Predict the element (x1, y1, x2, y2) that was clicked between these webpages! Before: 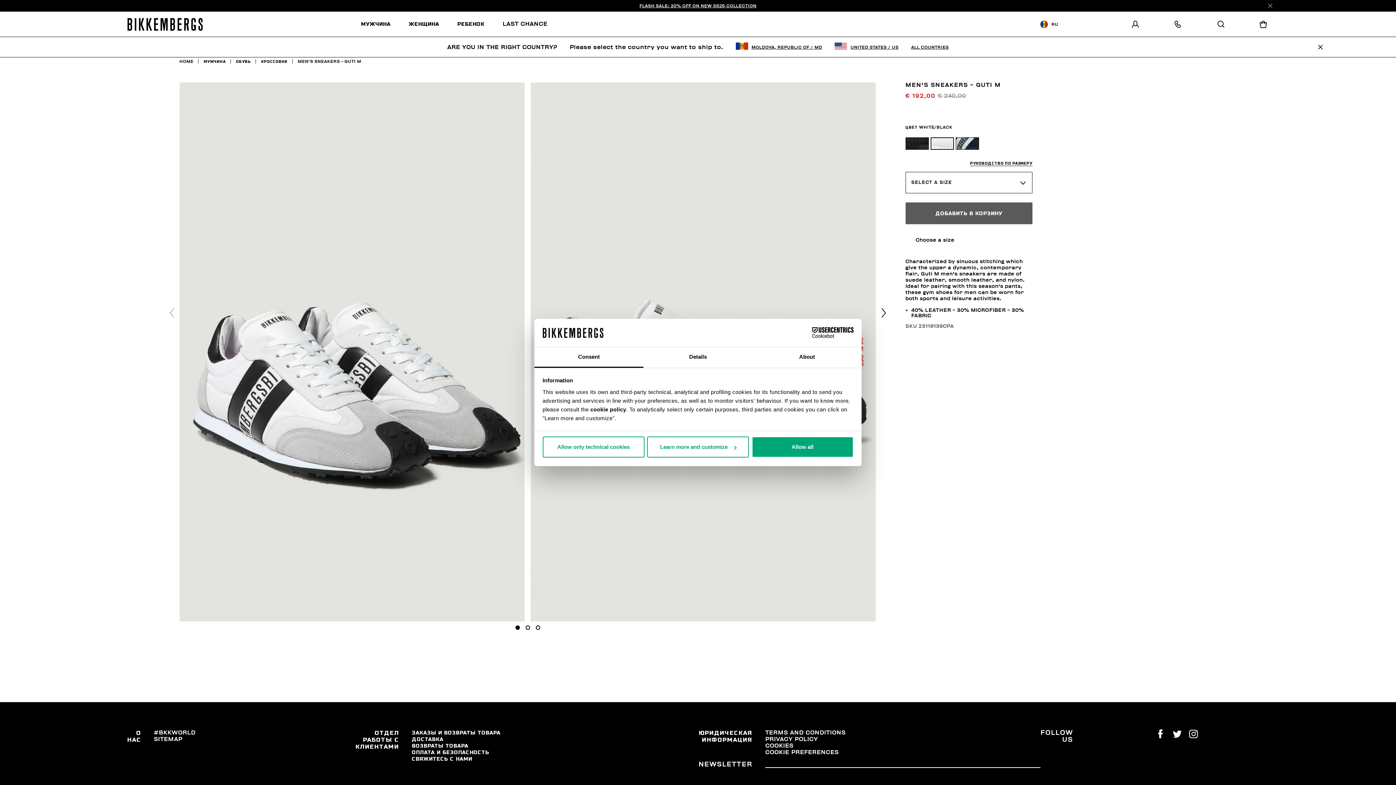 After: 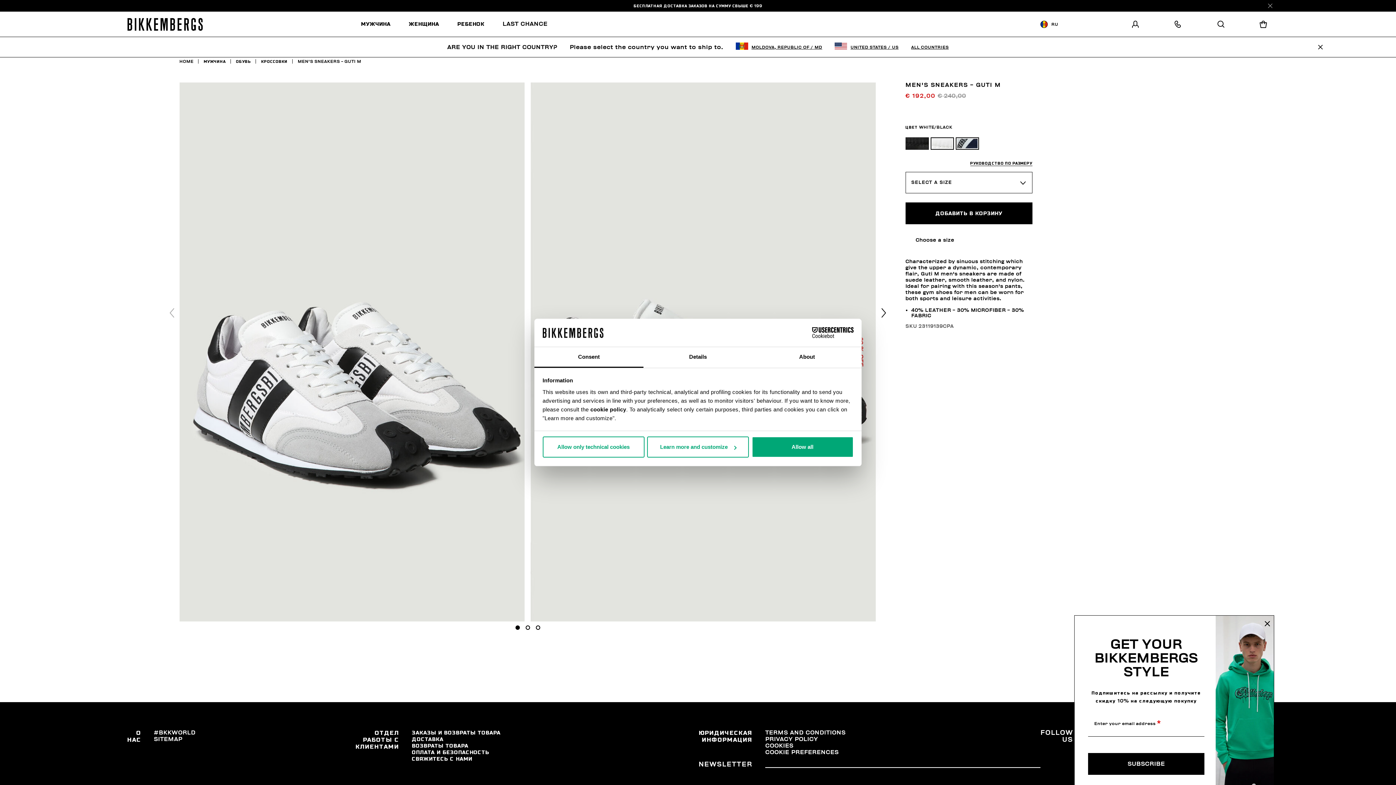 Action: bbox: (955, 137, 979, 149)